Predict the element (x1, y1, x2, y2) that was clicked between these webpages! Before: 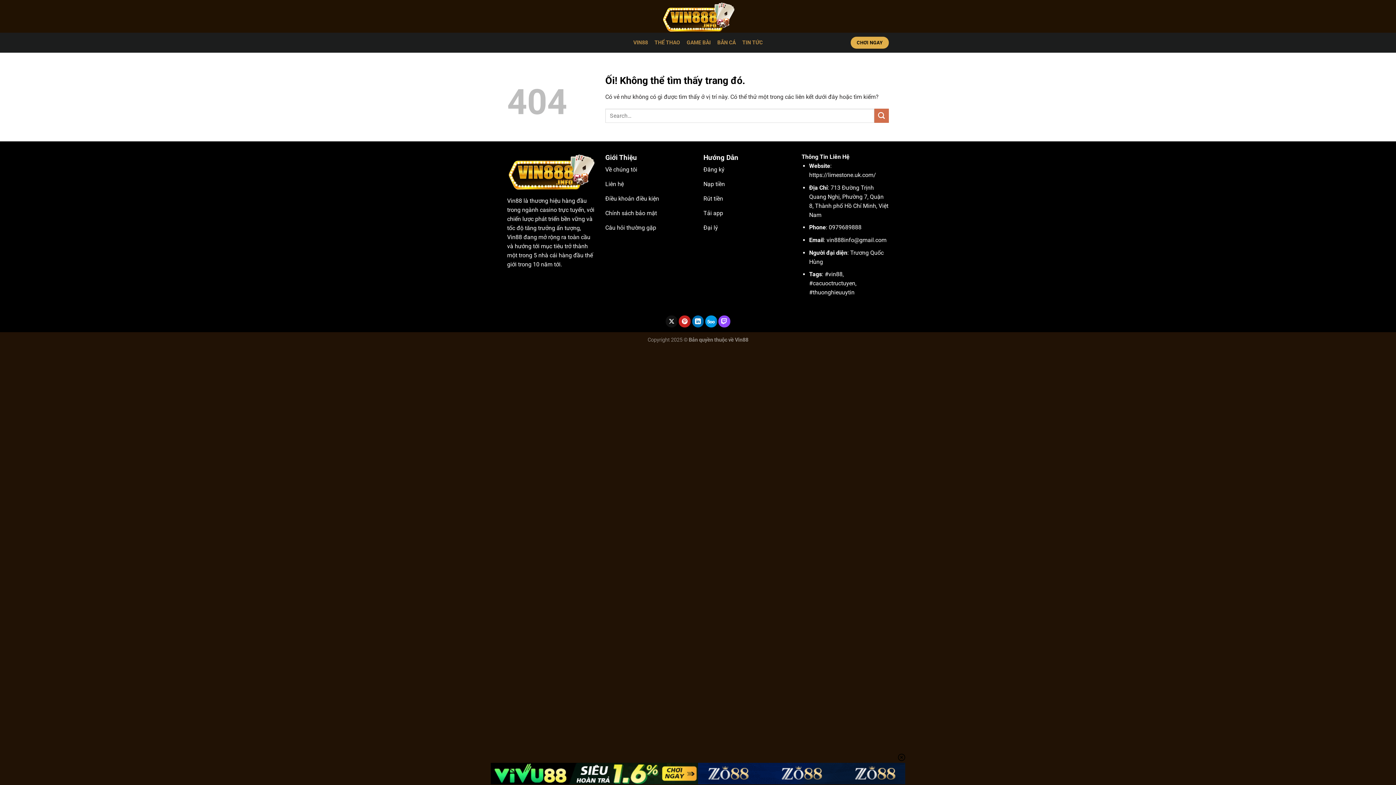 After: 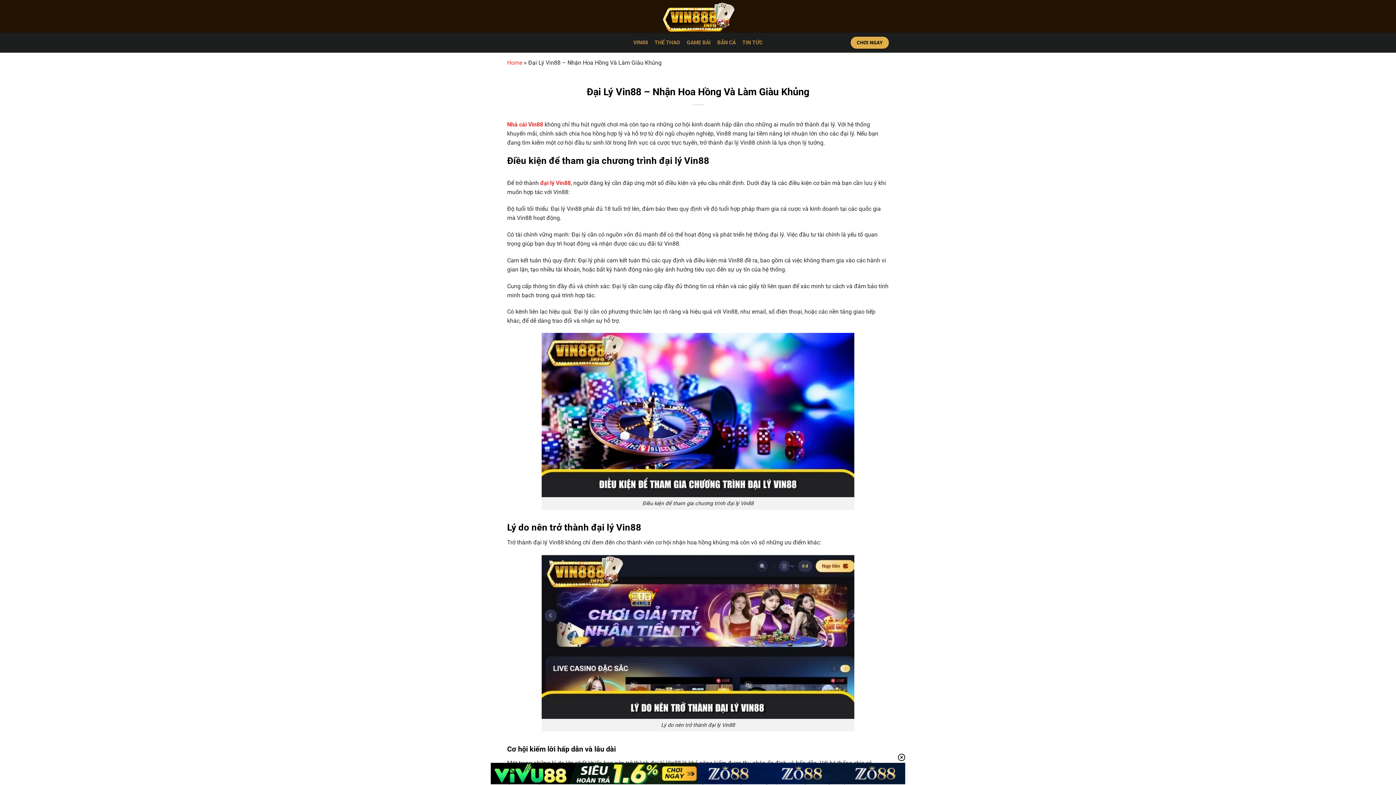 Action: bbox: (703, 221, 790, 236) label: Đại lý